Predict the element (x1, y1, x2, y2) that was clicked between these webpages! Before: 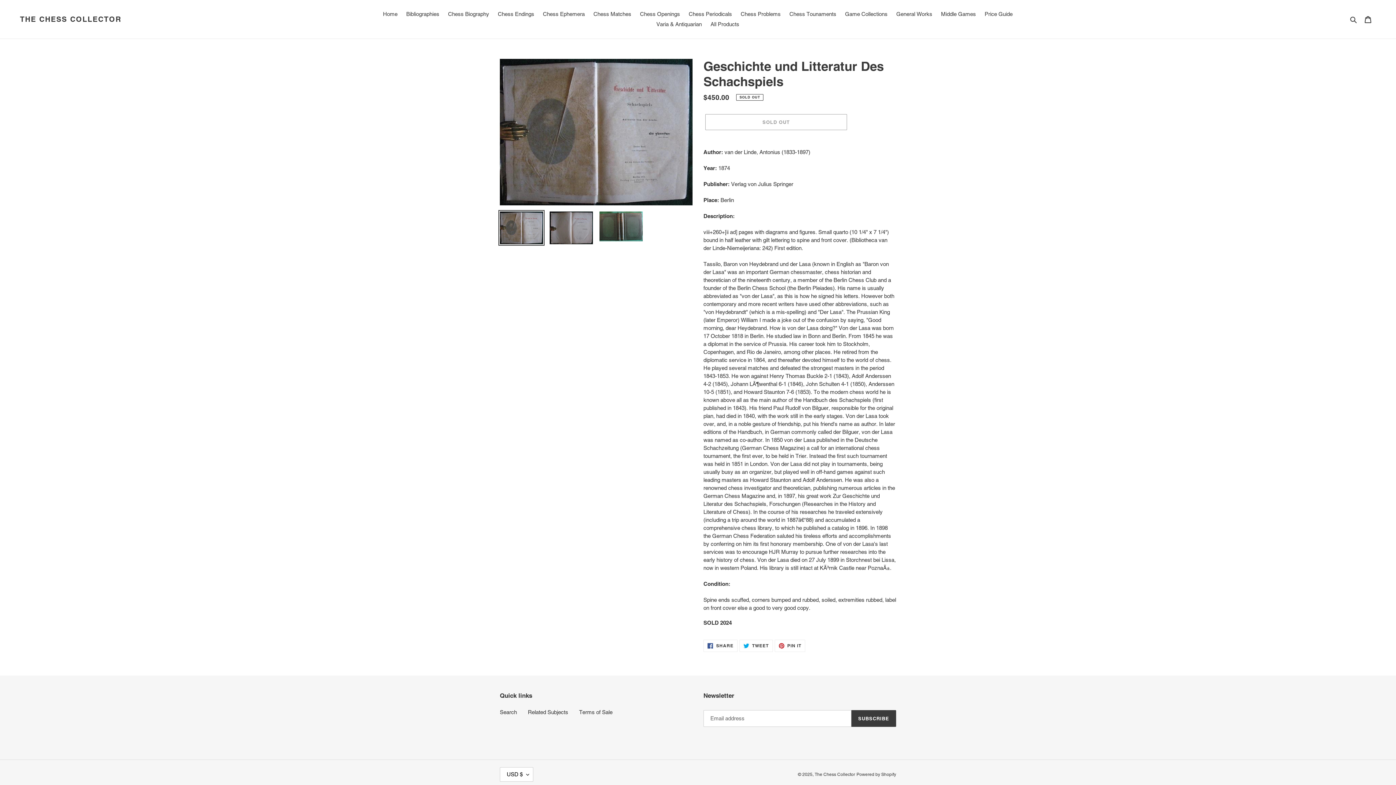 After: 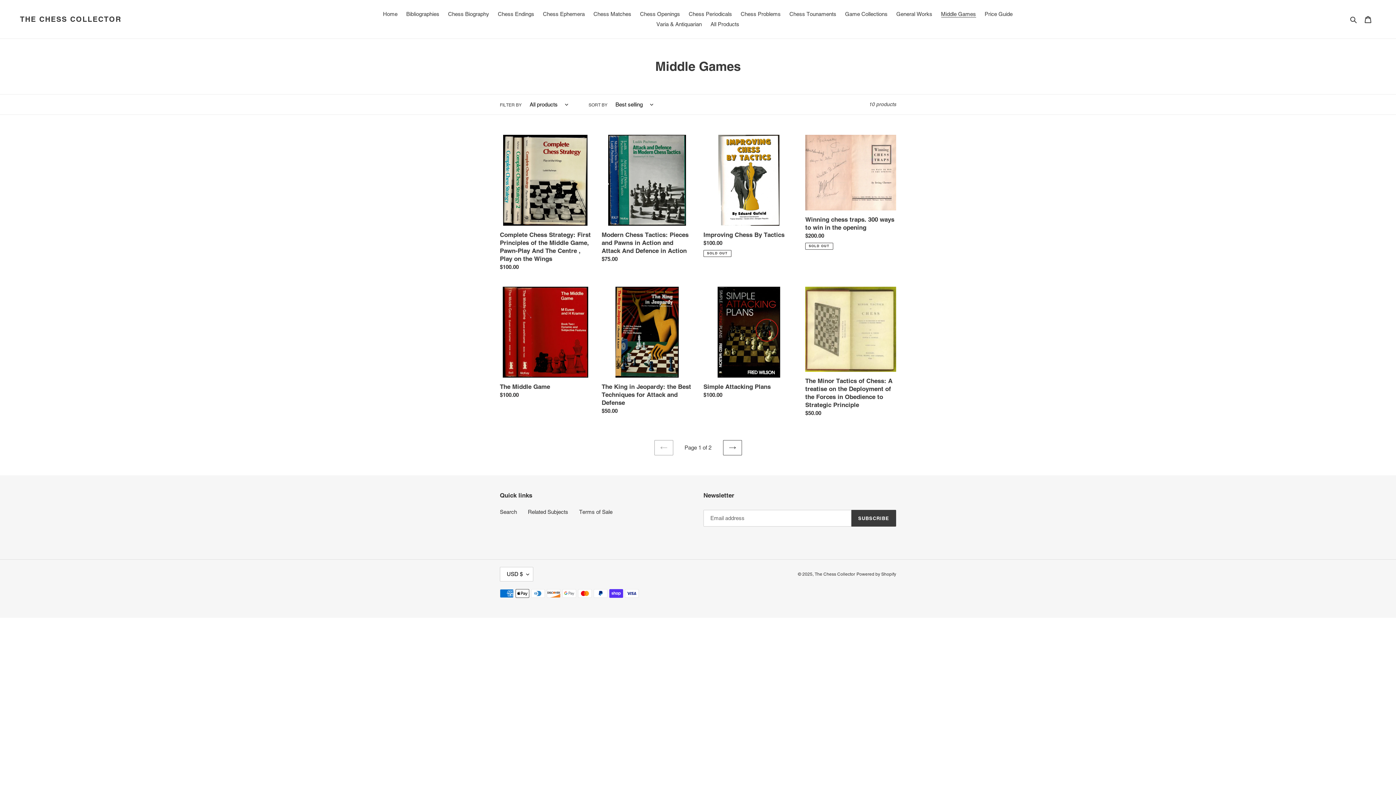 Action: bbox: (937, 9, 979, 19) label: Middle Games